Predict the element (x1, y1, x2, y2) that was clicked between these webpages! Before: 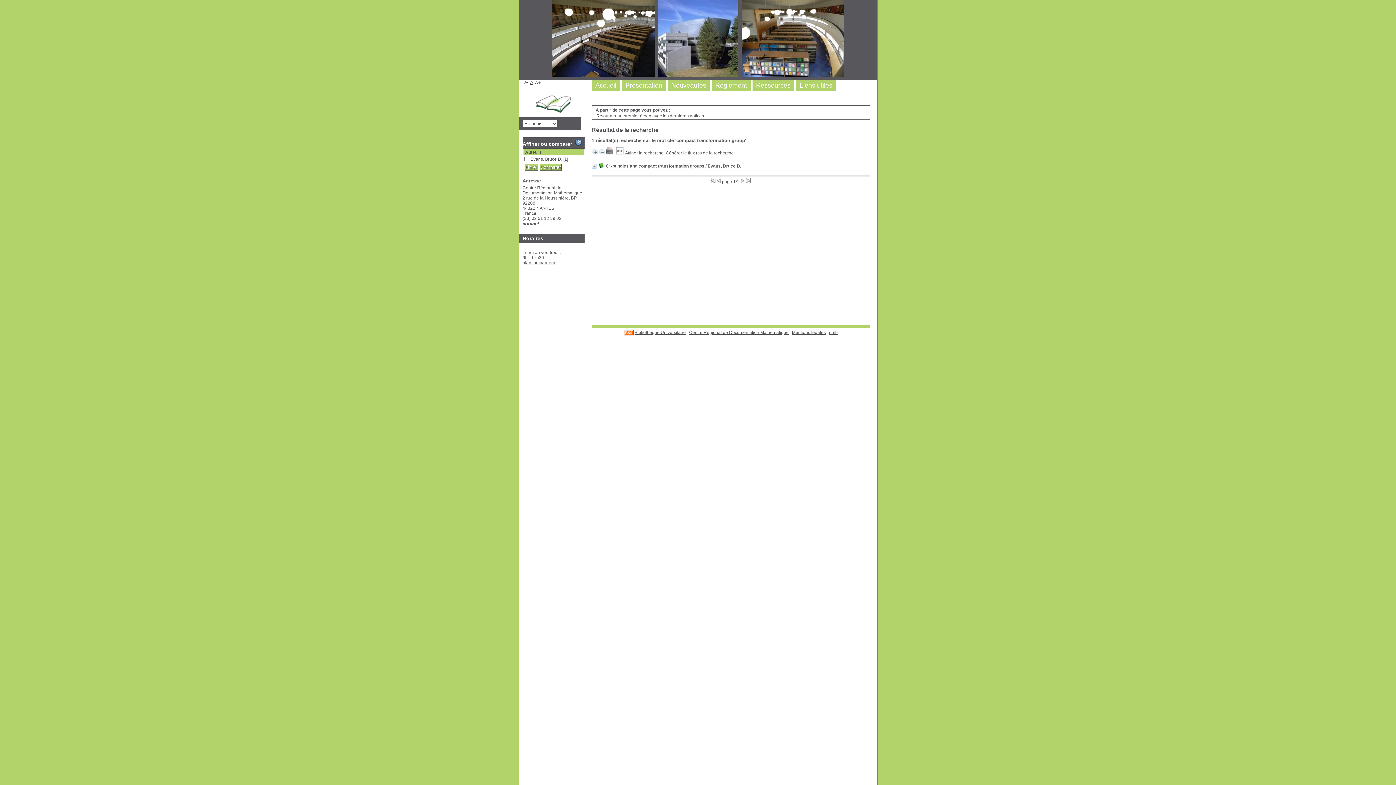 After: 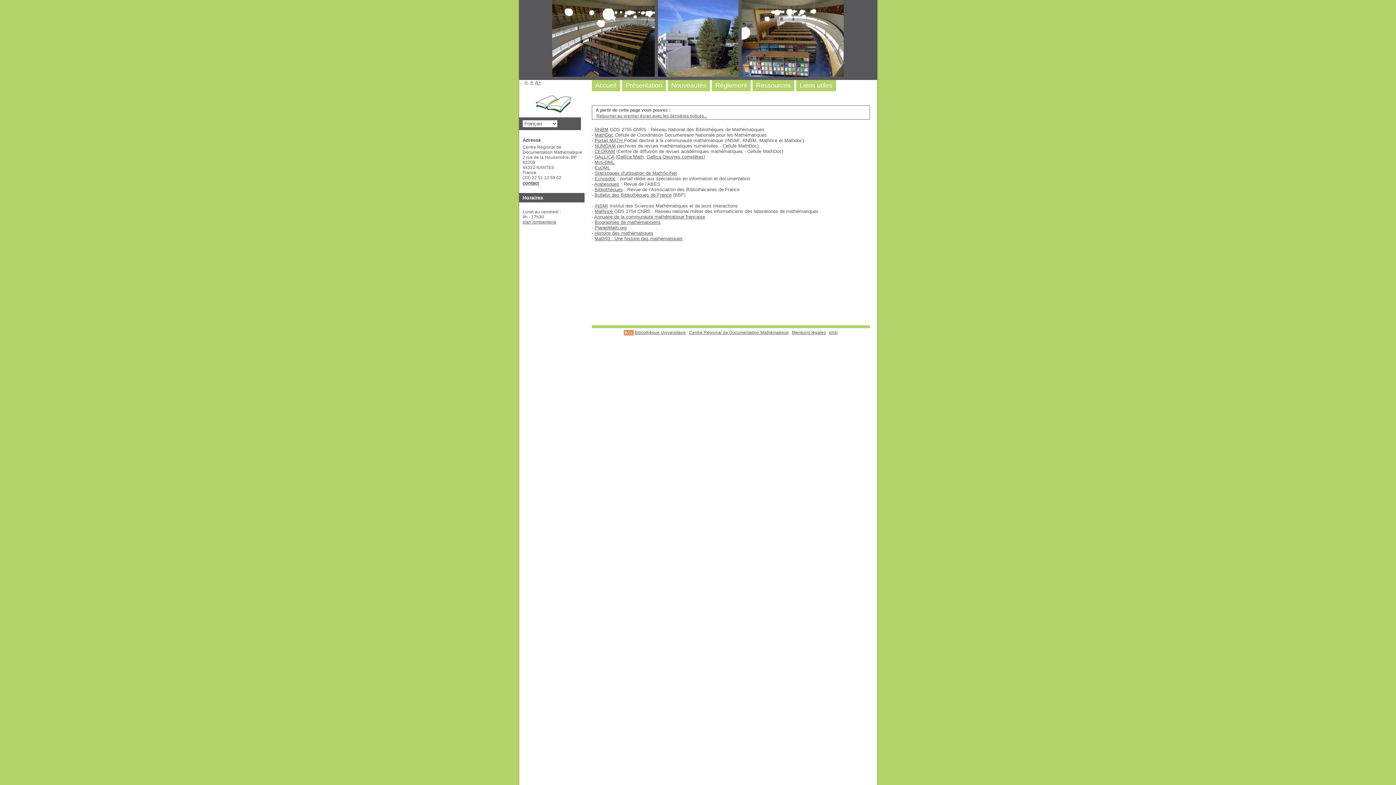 Action: label: Liens utiles bbox: (799, 81, 832, 89)